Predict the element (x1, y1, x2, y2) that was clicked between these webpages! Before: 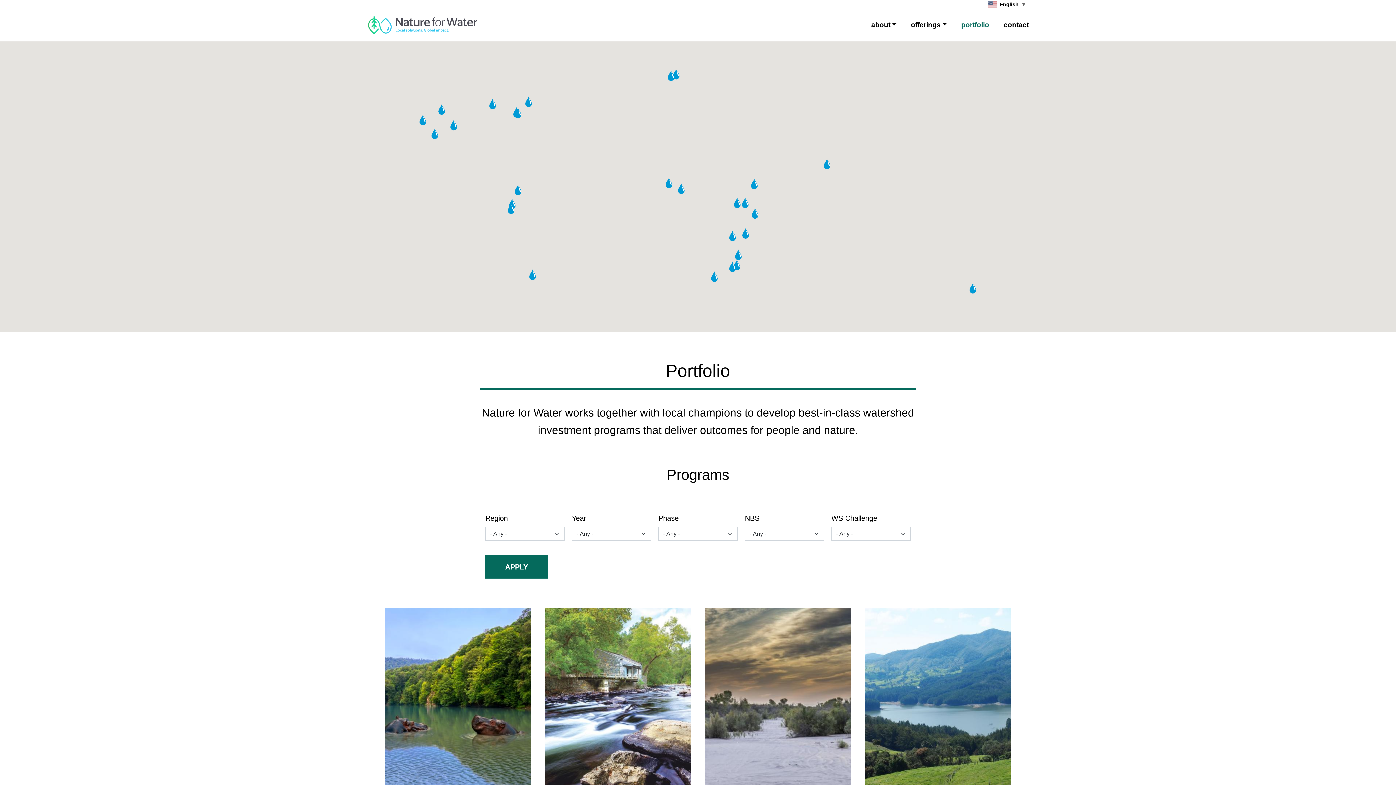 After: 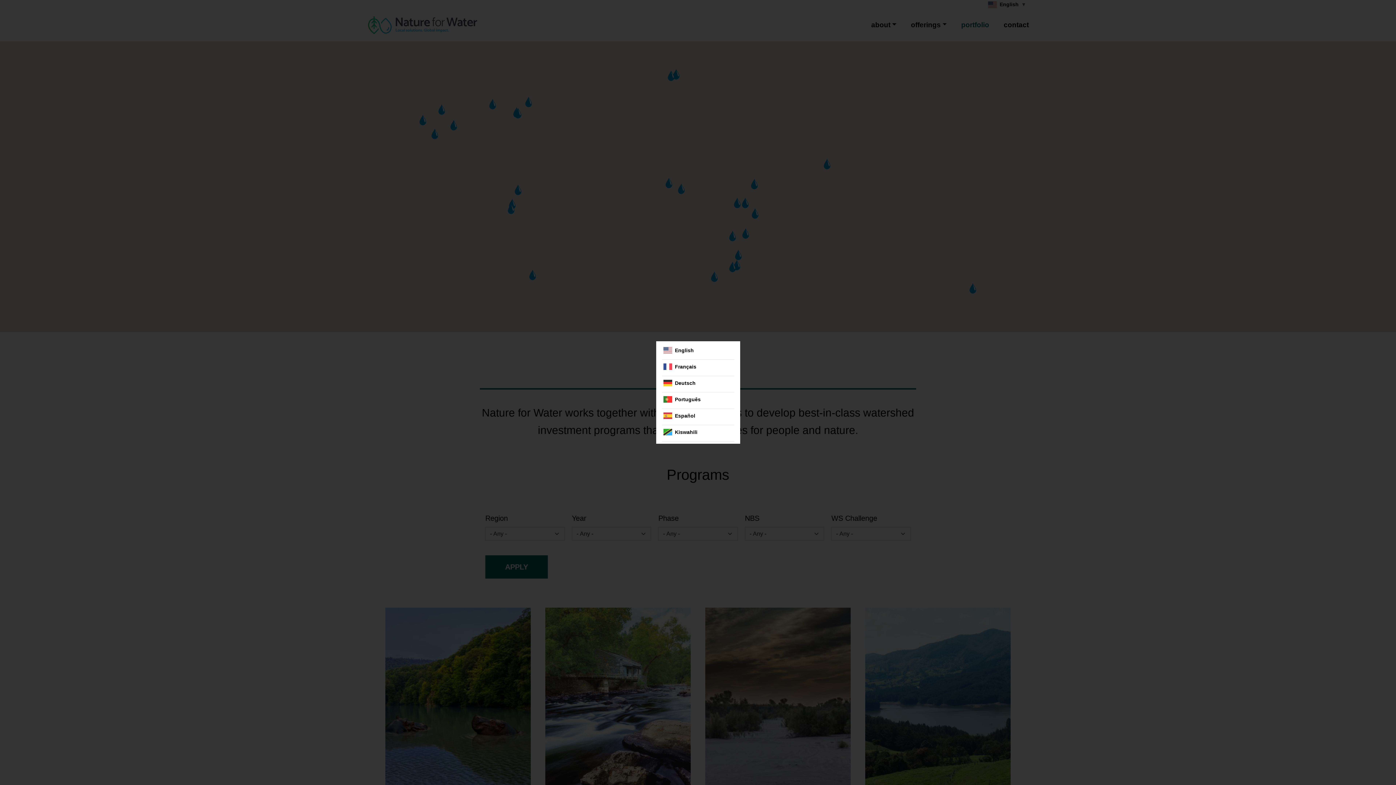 Action: label:  English▼ bbox: (986, 1, 1029, 7)